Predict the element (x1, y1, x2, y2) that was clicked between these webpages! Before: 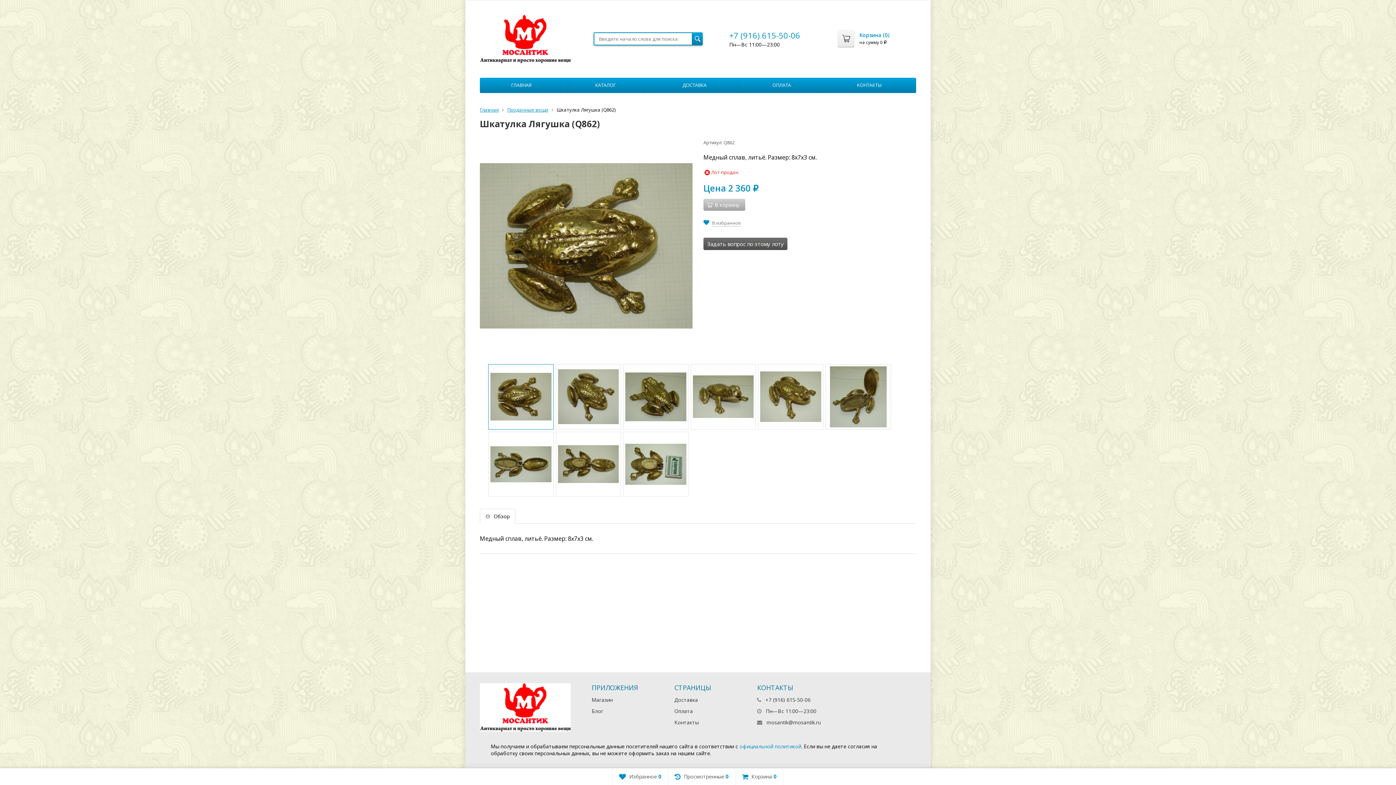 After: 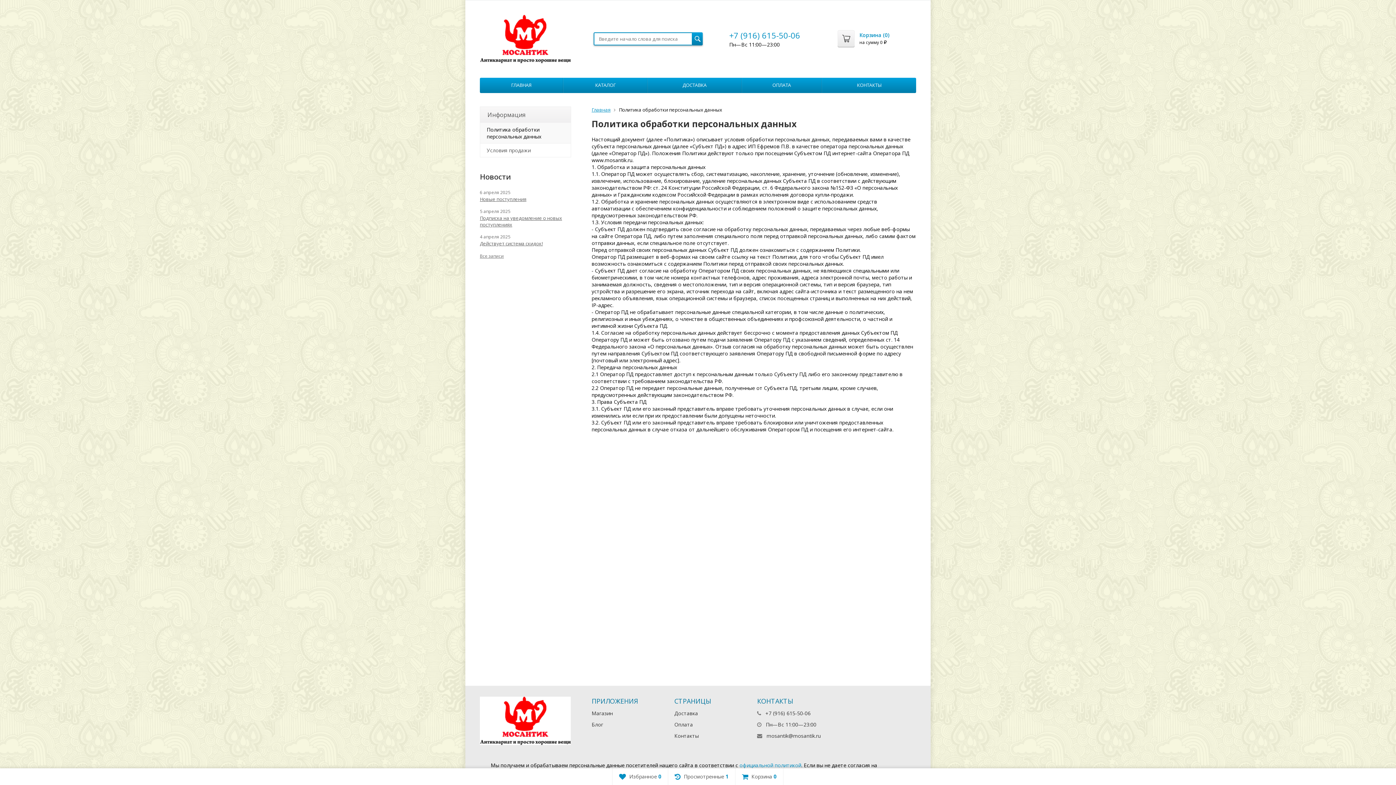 Action: label: официальной политикой bbox: (739, 743, 801, 750)